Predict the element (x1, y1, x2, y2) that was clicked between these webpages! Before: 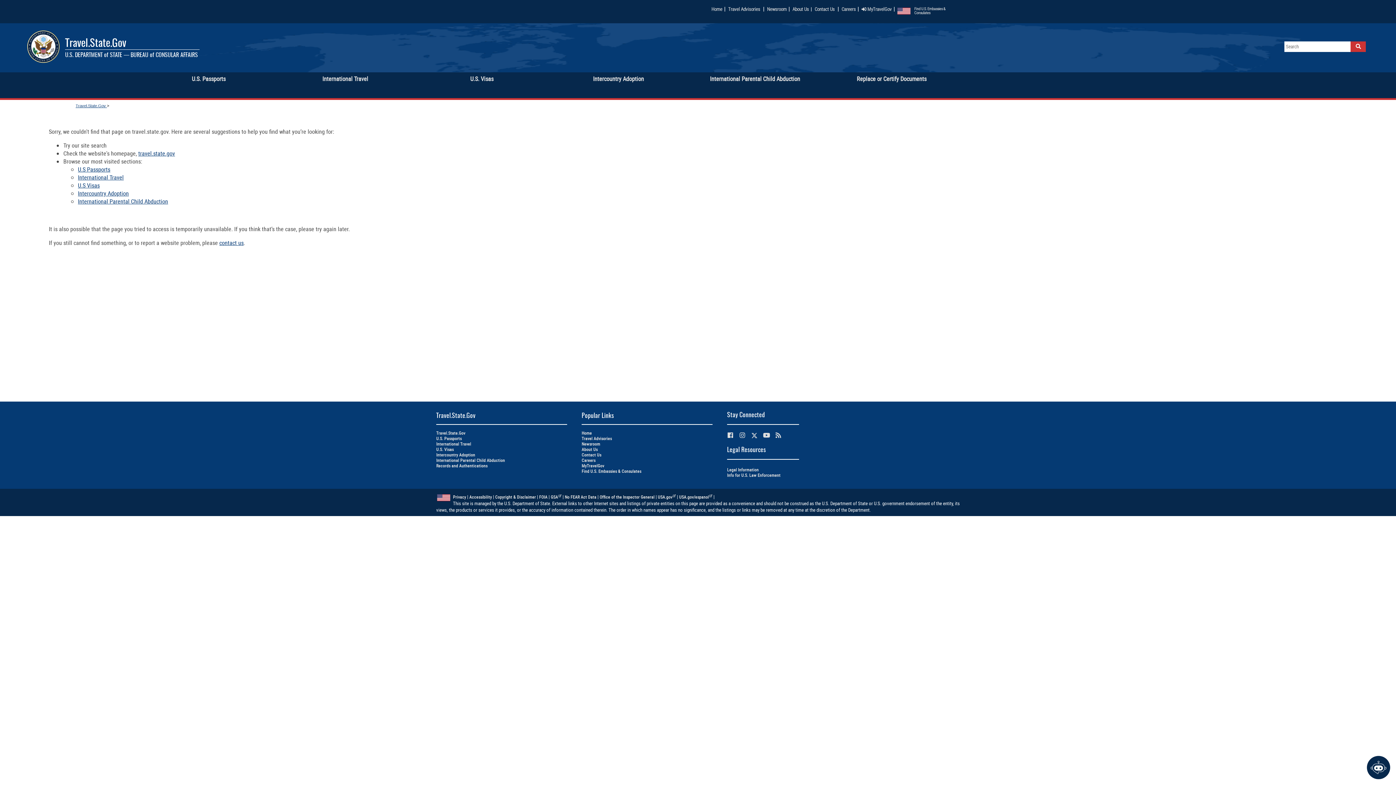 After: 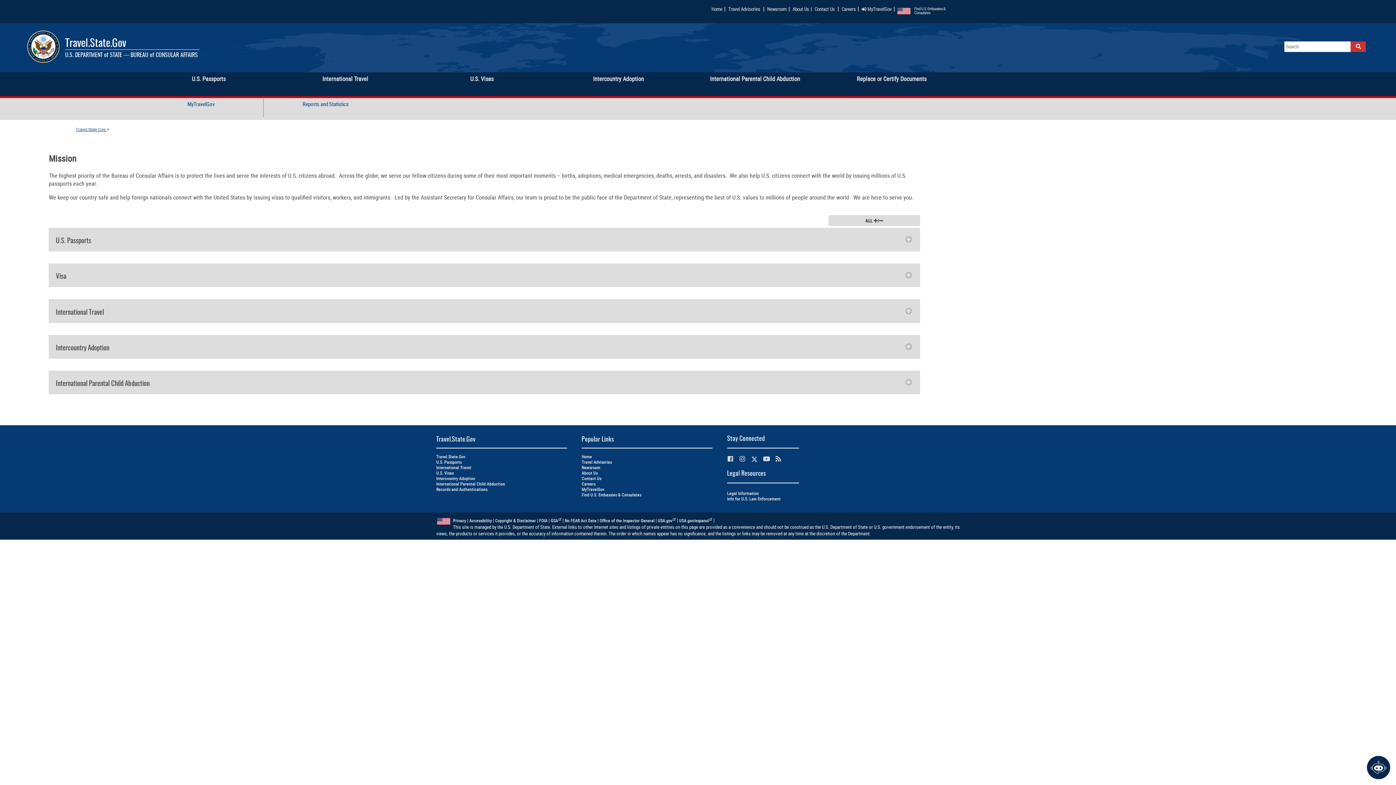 Action: bbox: (581, 446, 712, 452) label: About Us